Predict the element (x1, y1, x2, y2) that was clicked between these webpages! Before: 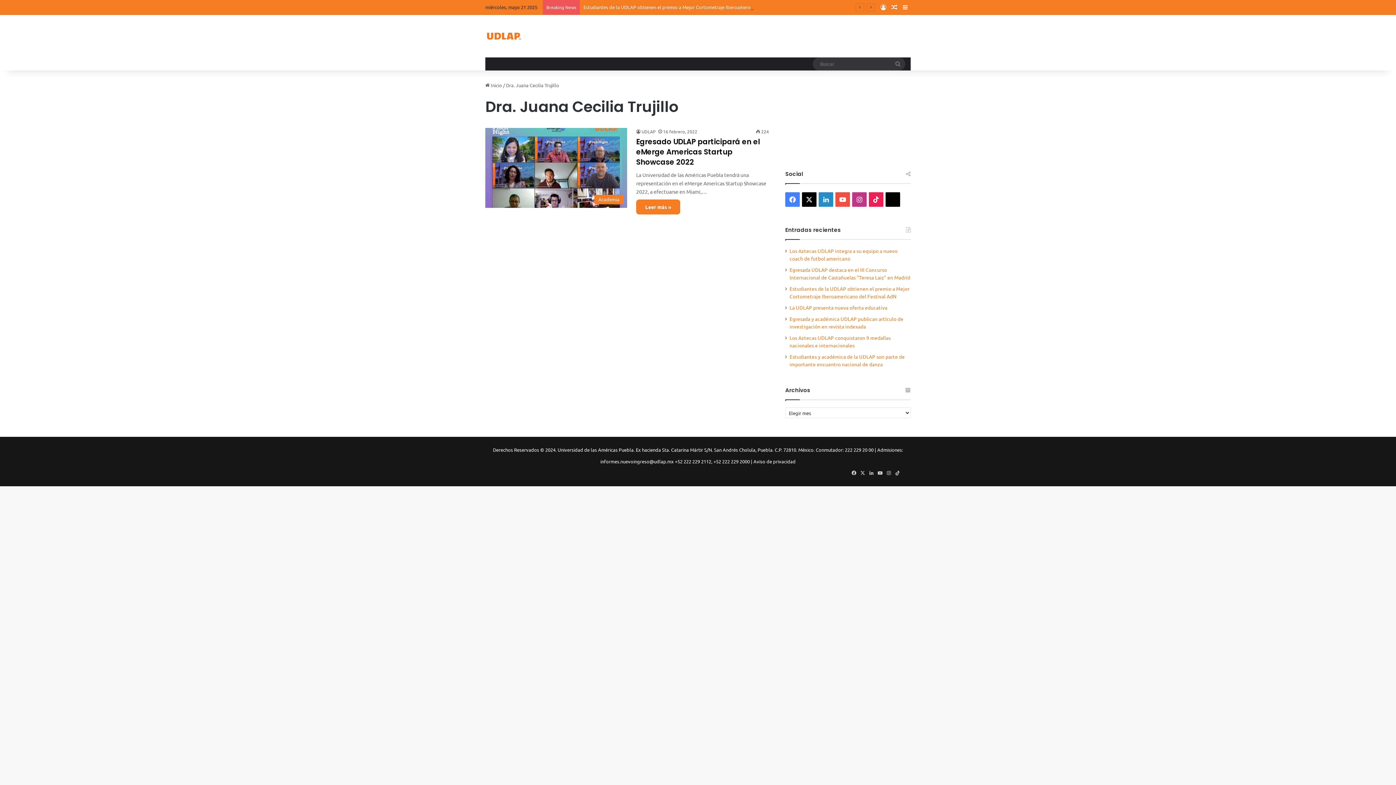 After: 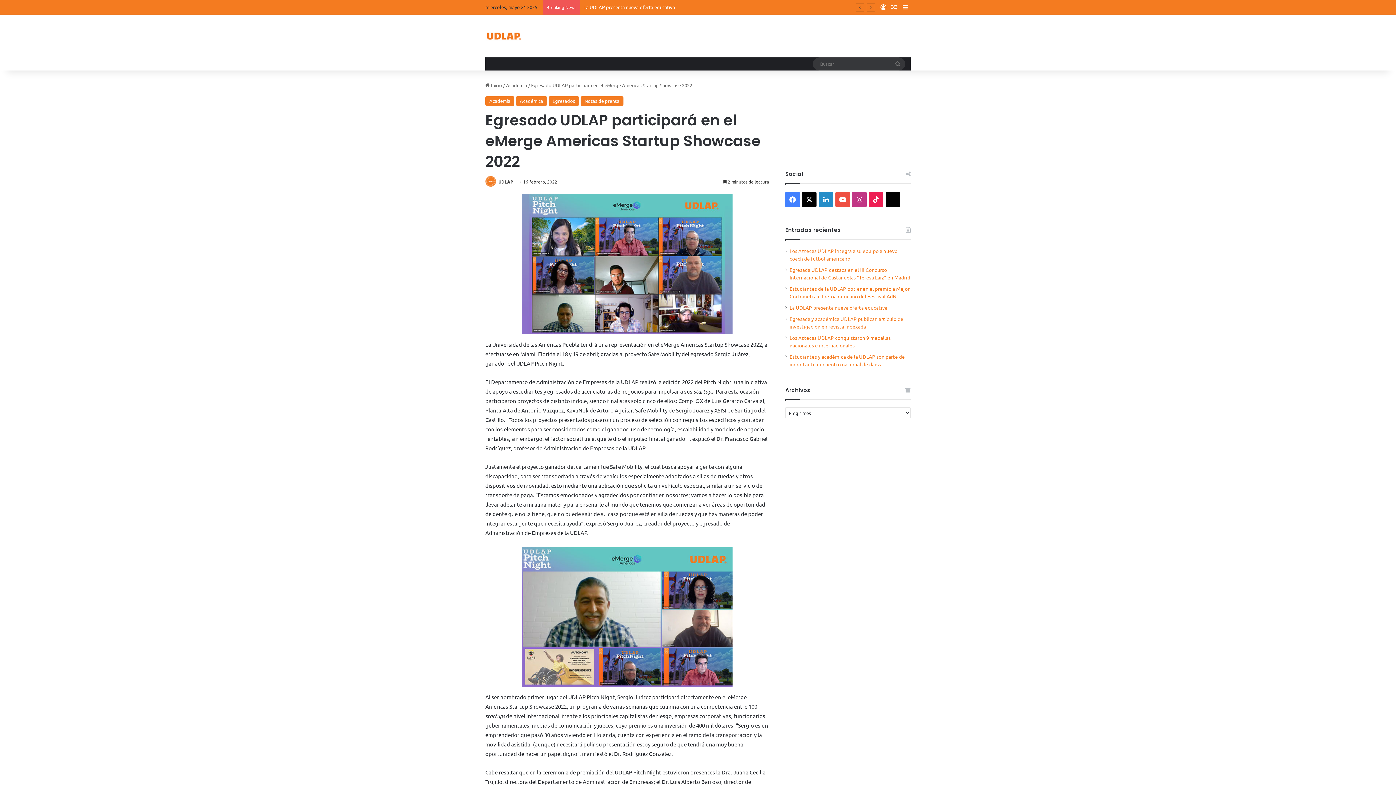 Action: label: Leer más » bbox: (636, 199, 680, 214)